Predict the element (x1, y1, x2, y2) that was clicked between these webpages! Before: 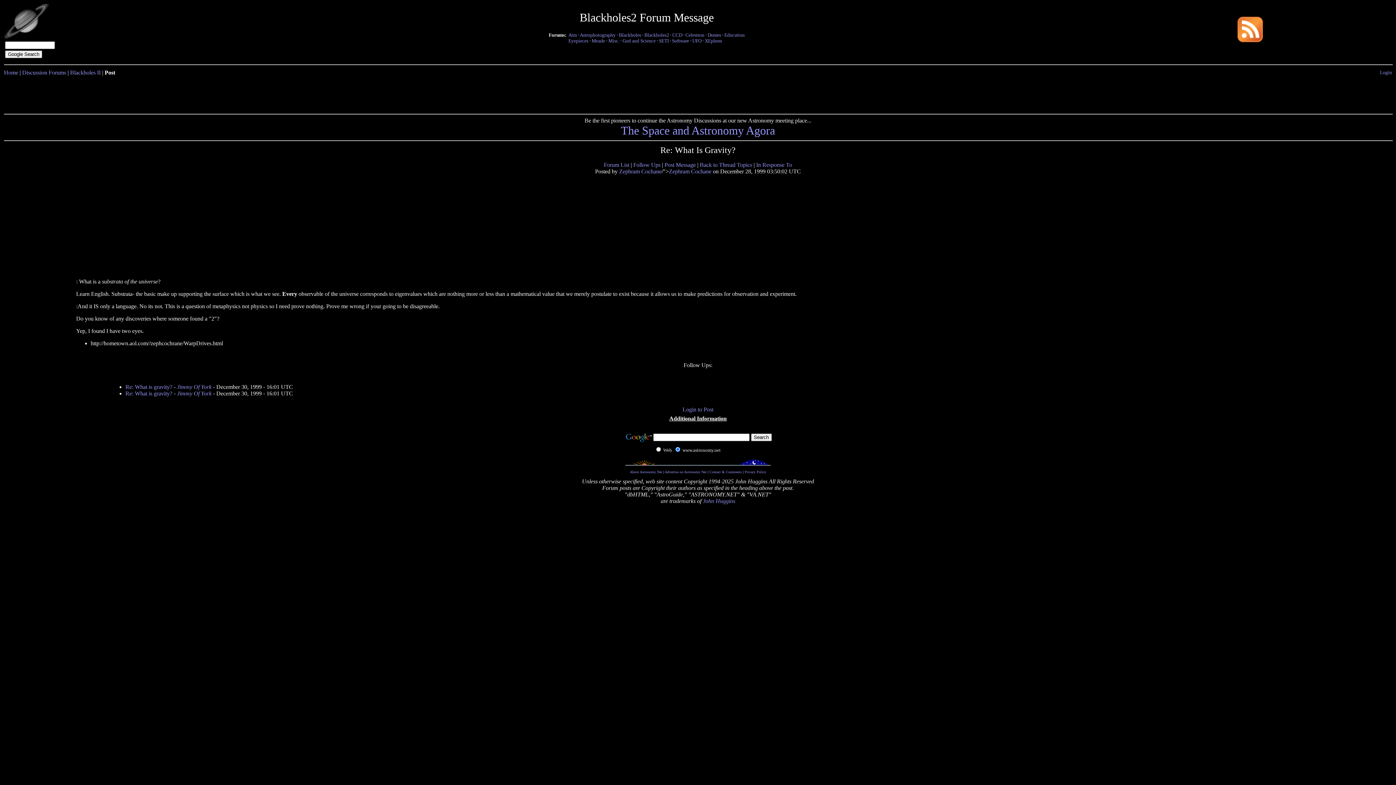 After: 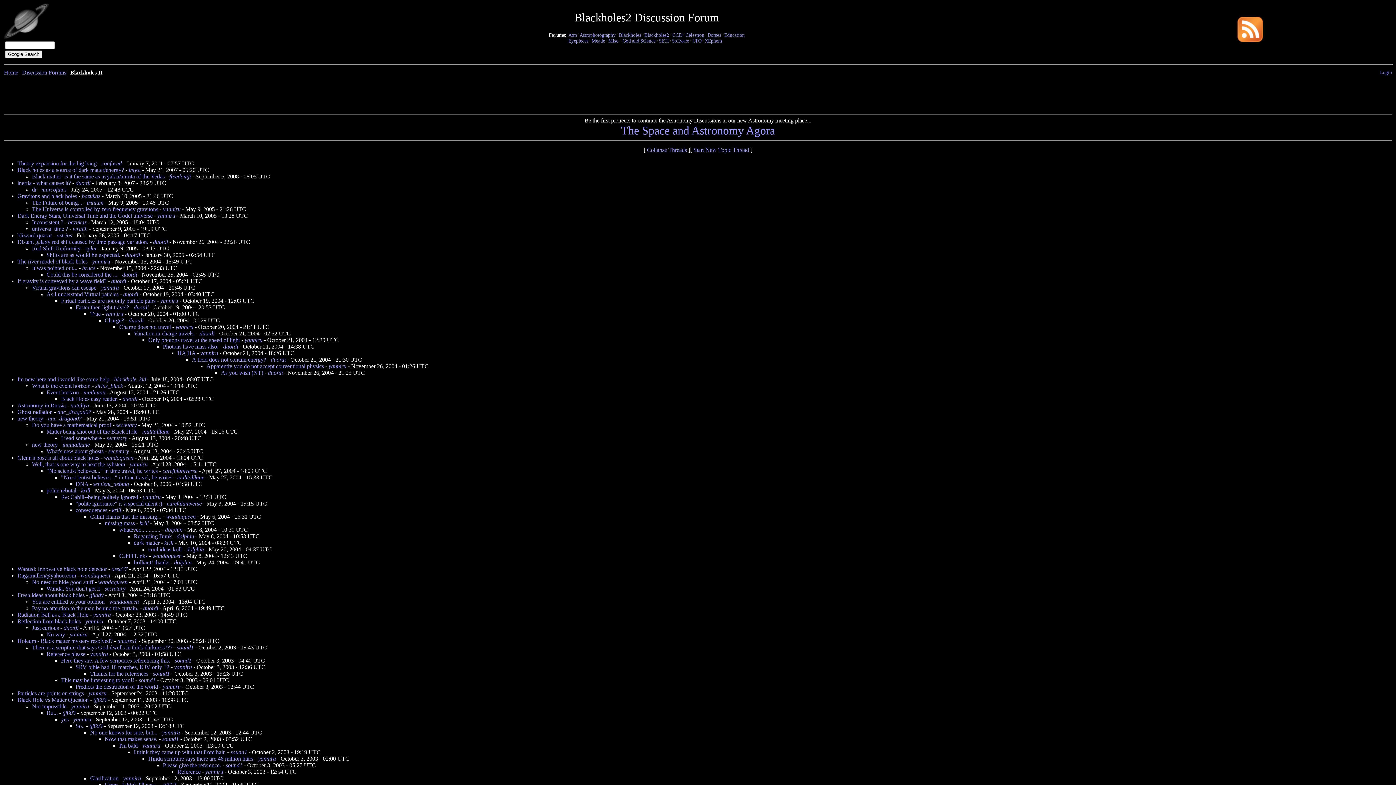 Action: label: Blackholes2 bbox: (644, 32, 669, 37)